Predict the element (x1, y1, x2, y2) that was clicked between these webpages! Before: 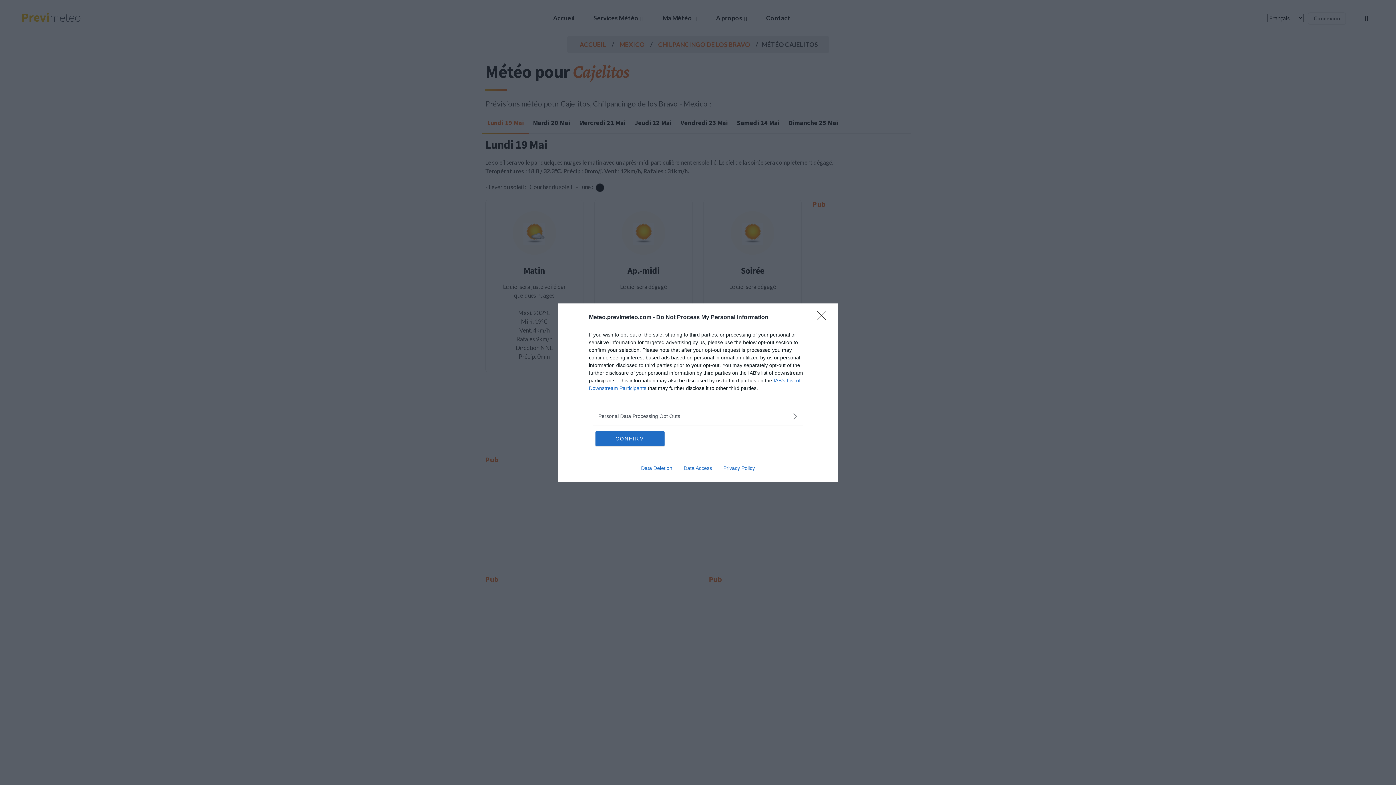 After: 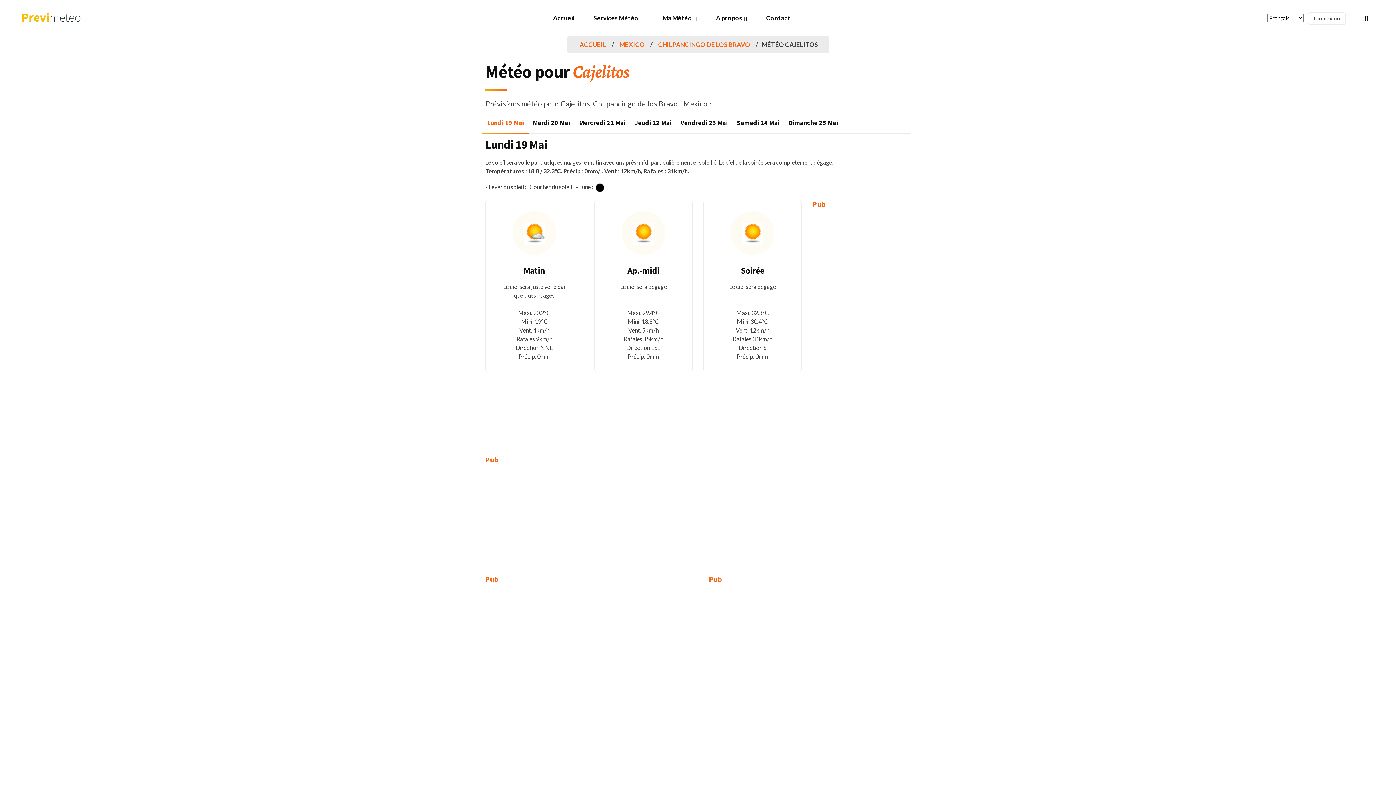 Action: bbox: (817, 310, 830, 324) label: Close